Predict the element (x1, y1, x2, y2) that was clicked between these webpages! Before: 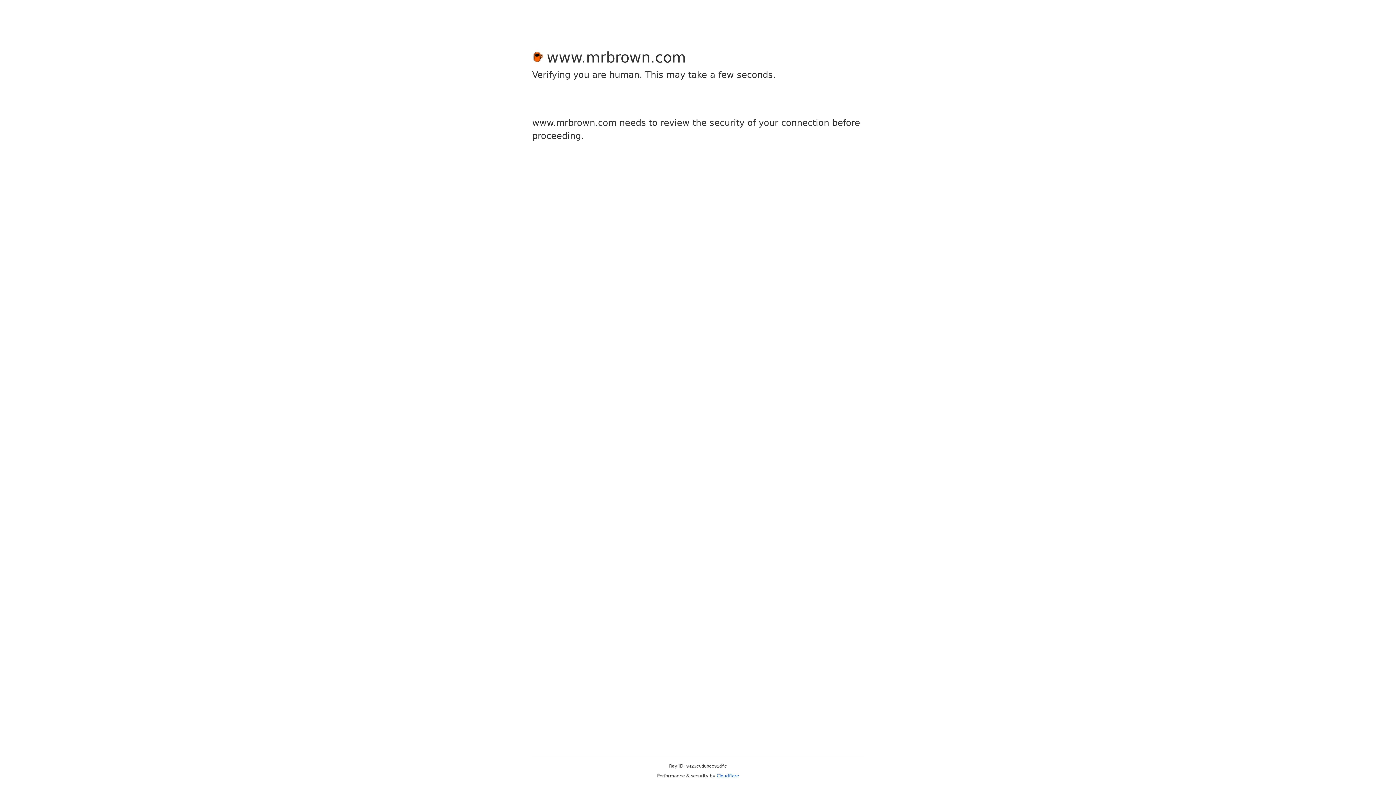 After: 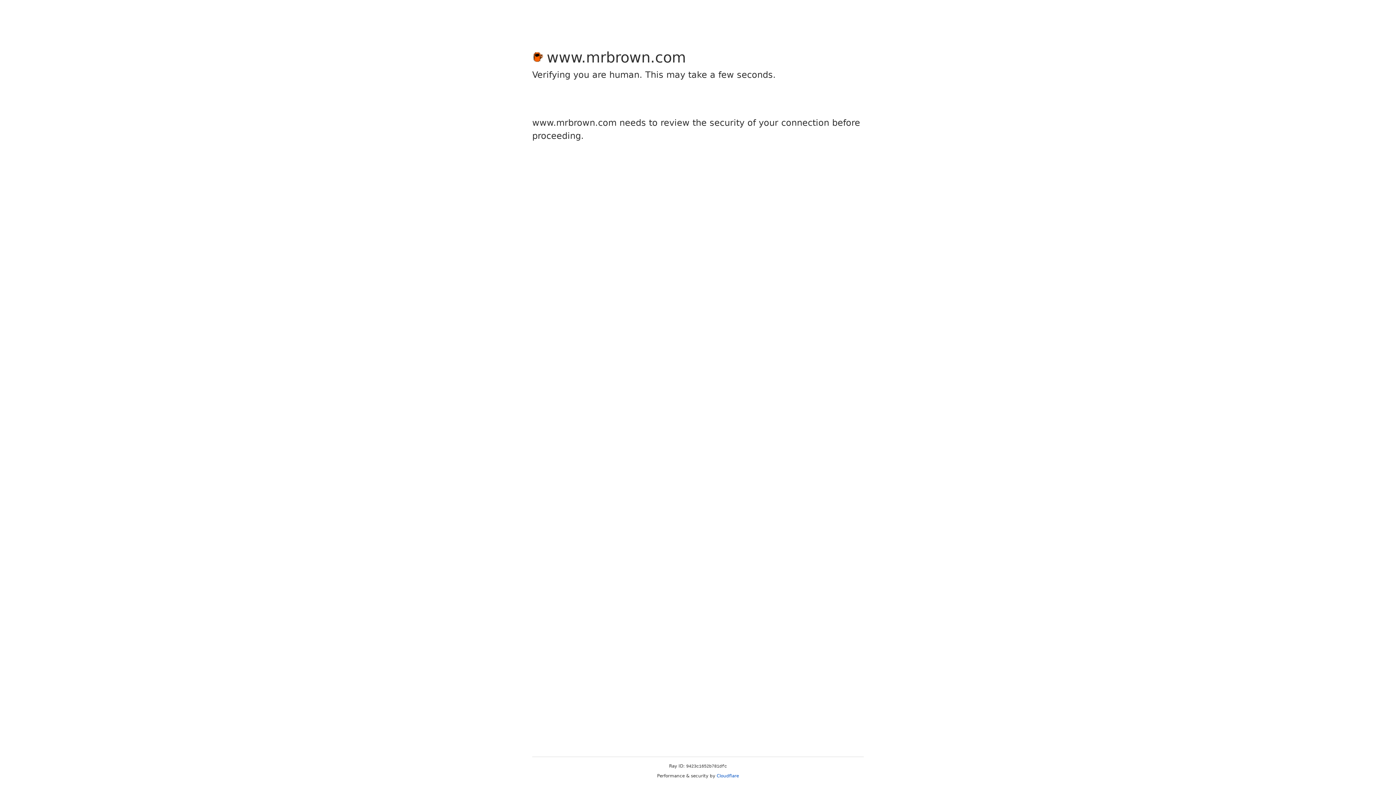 Action: bbox: (716, 773, 739, 778) label: Cloudflare